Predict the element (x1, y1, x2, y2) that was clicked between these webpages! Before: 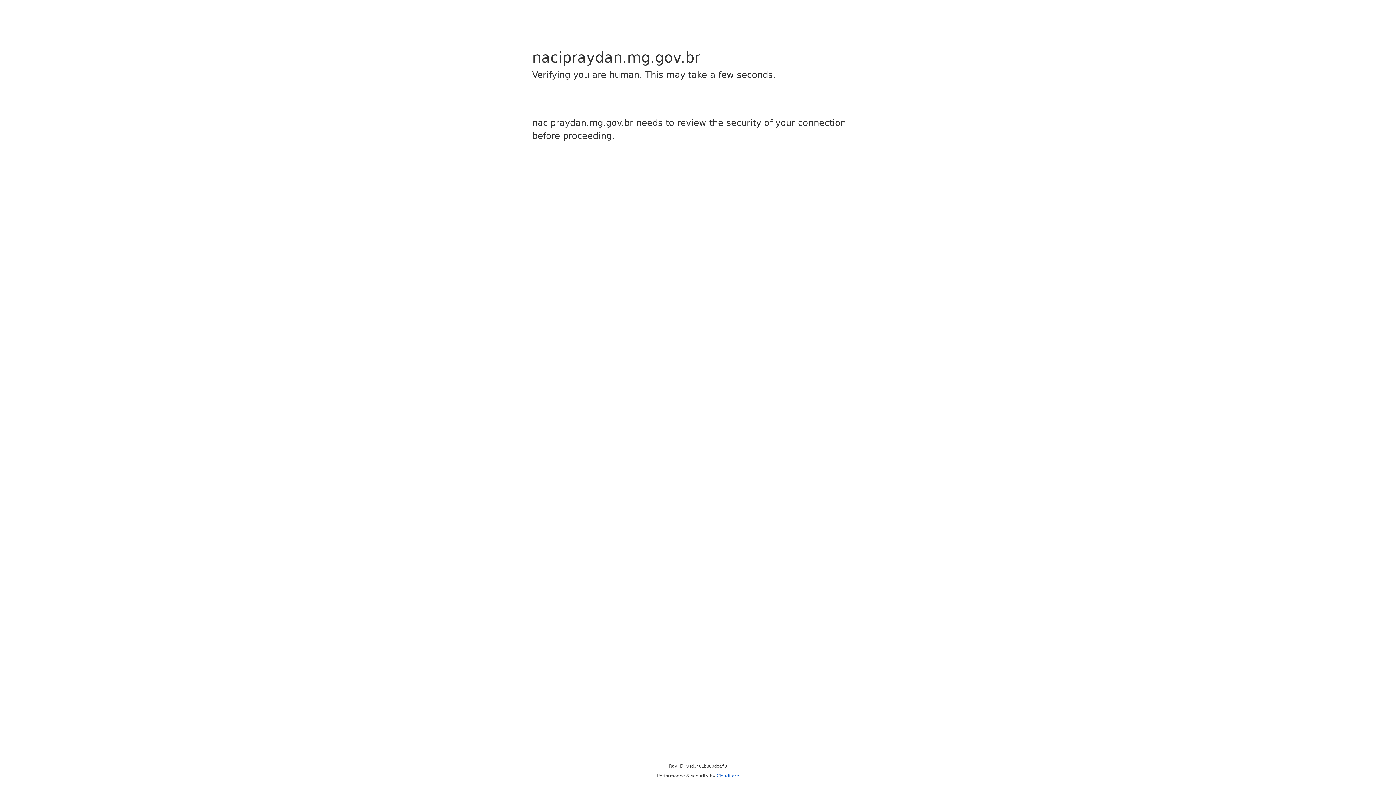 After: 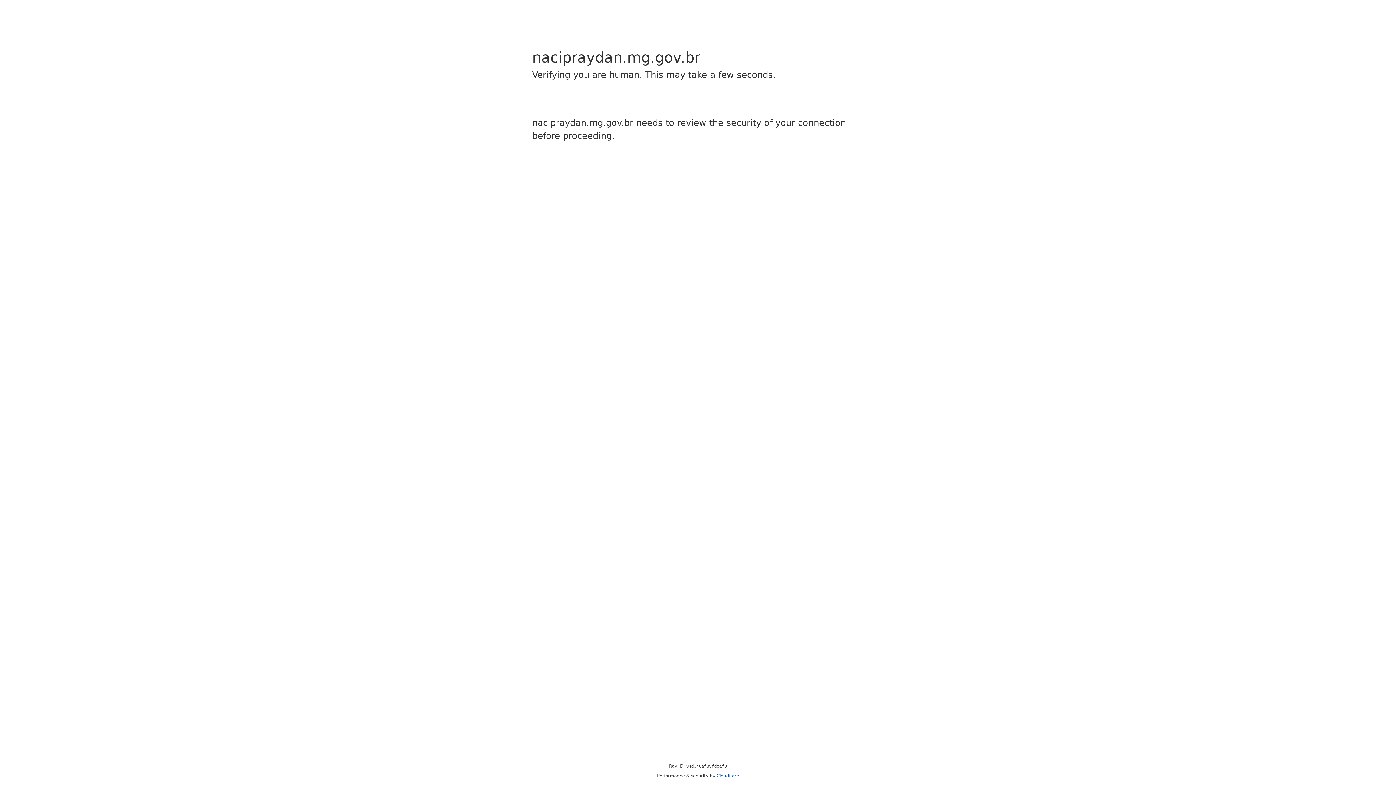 Action: bbox: (716, 773, 739, 778) label: Cloudflare